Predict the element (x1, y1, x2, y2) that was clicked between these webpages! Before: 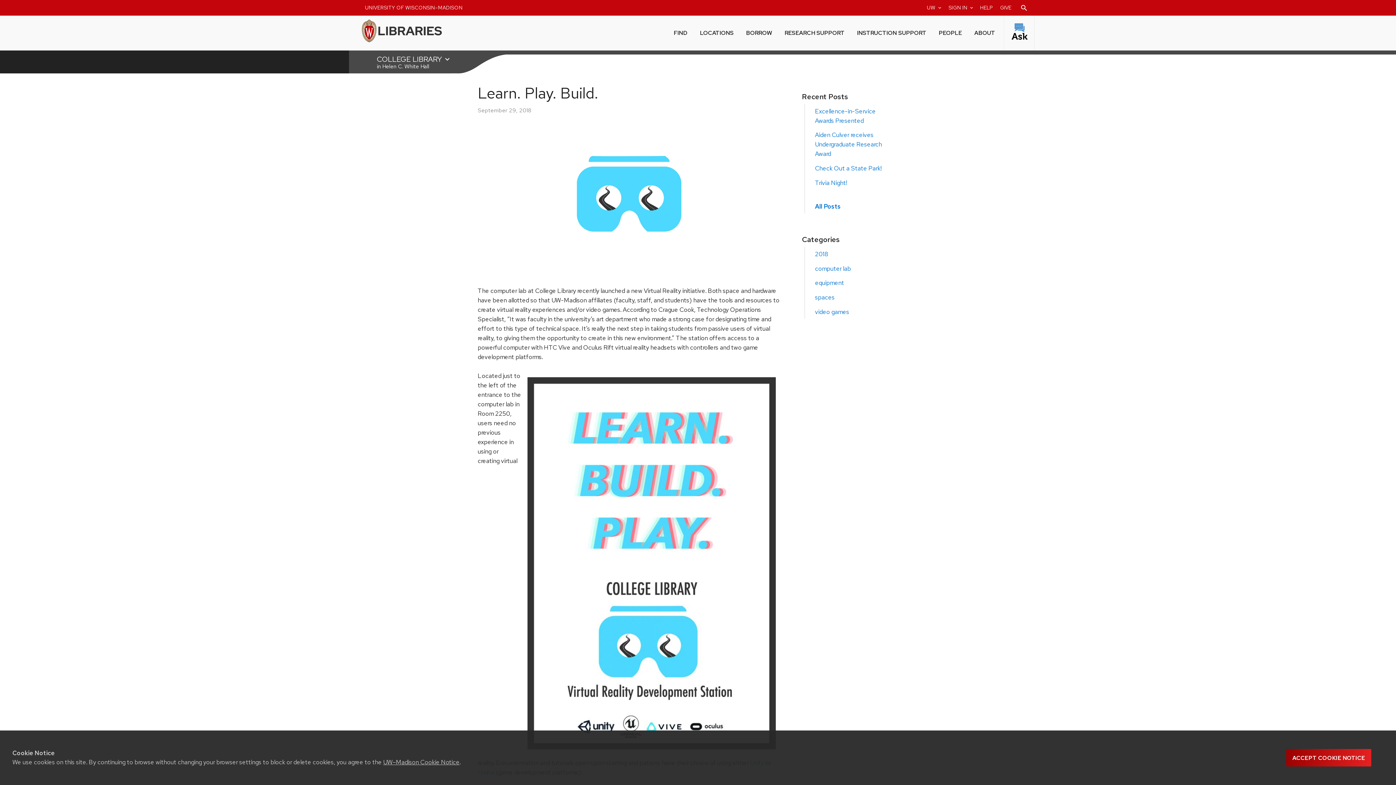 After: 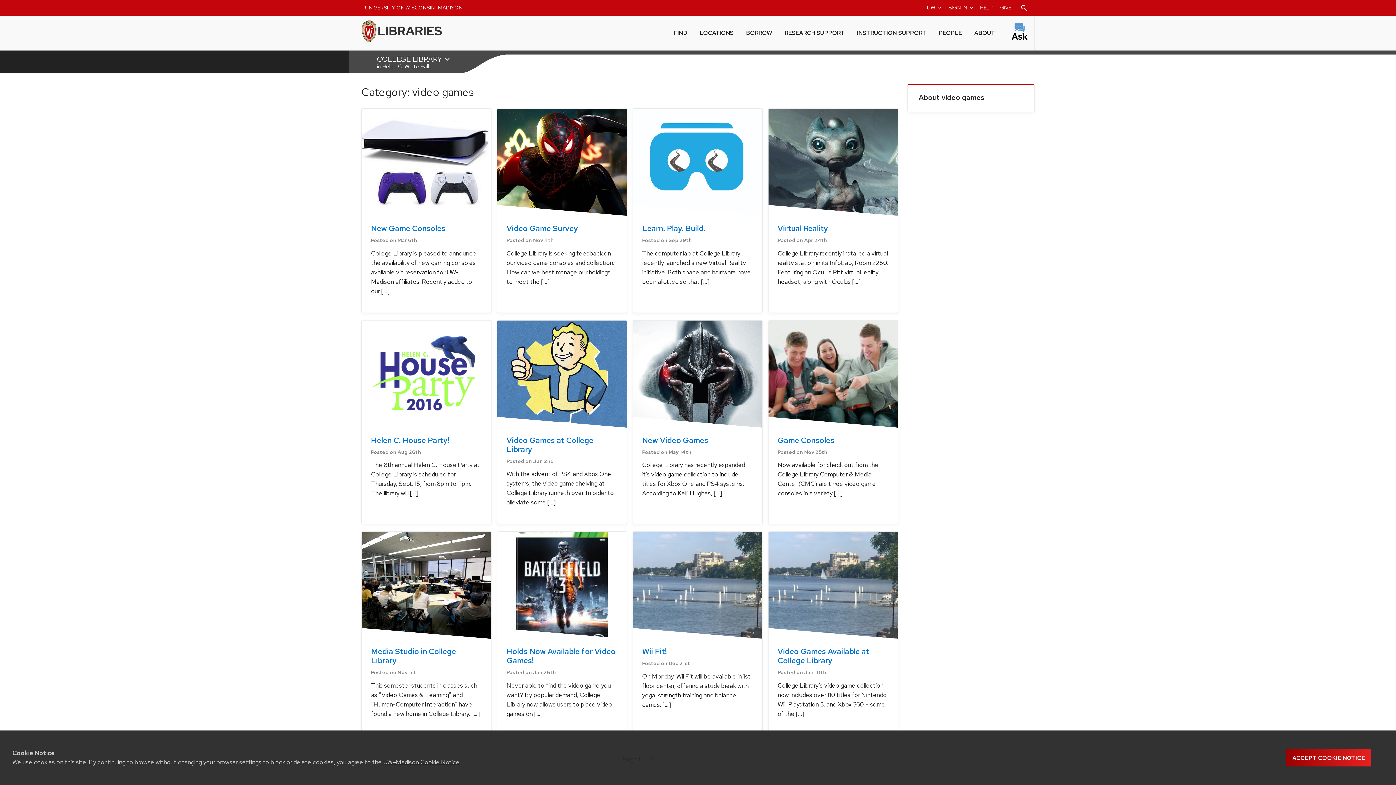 Action: bbox: (810, 304, 854, 319) label: video games